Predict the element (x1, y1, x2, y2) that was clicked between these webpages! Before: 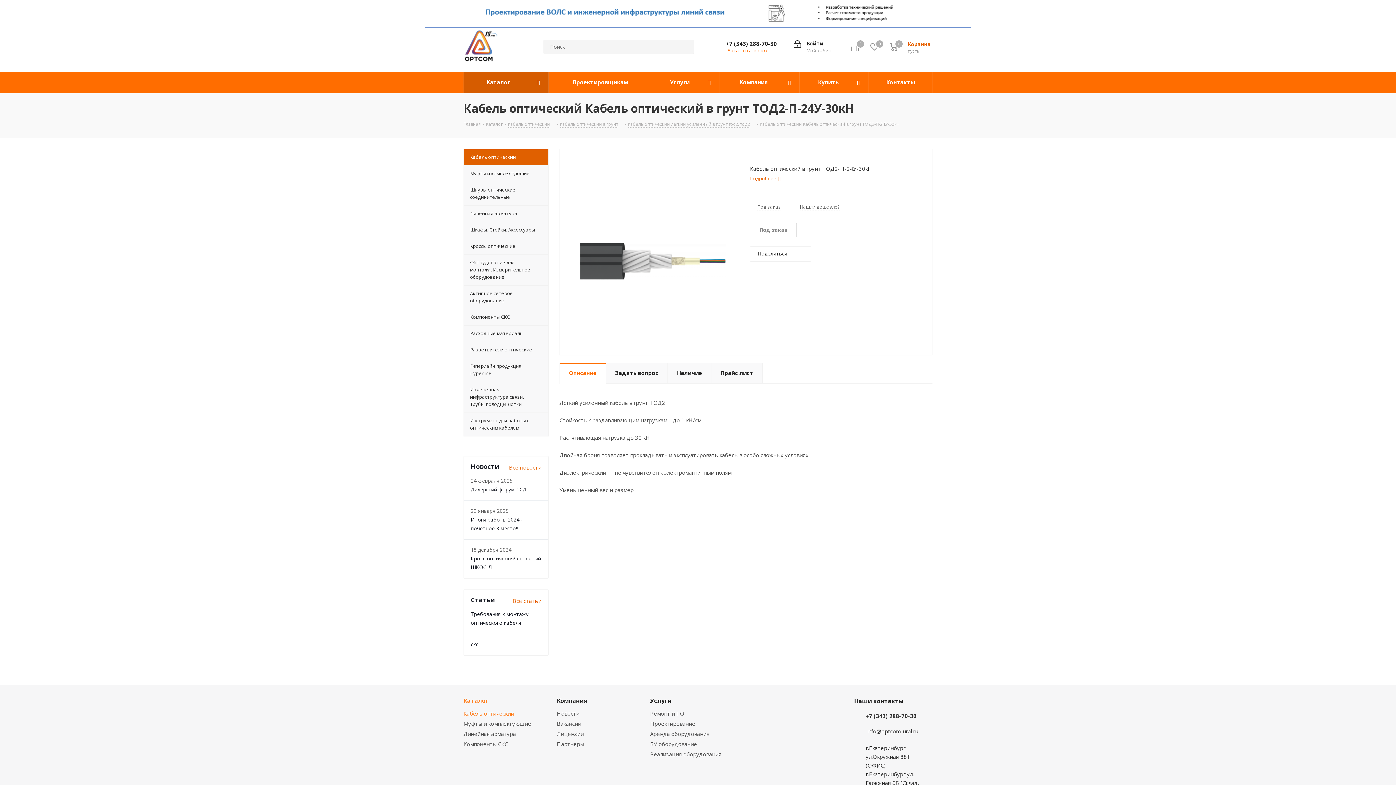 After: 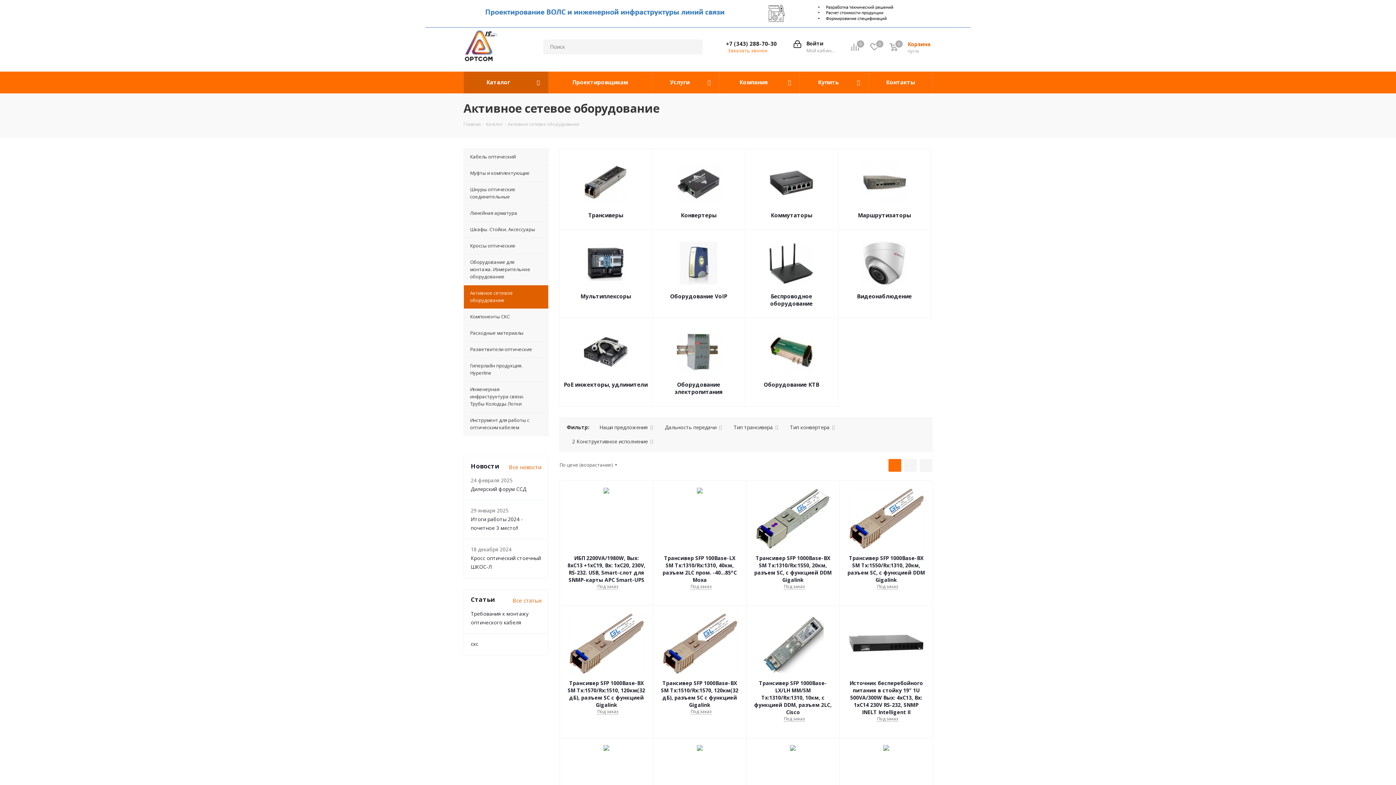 Action: label: Активное сетевое оборудование bbox: (463, 285, 548, 309)